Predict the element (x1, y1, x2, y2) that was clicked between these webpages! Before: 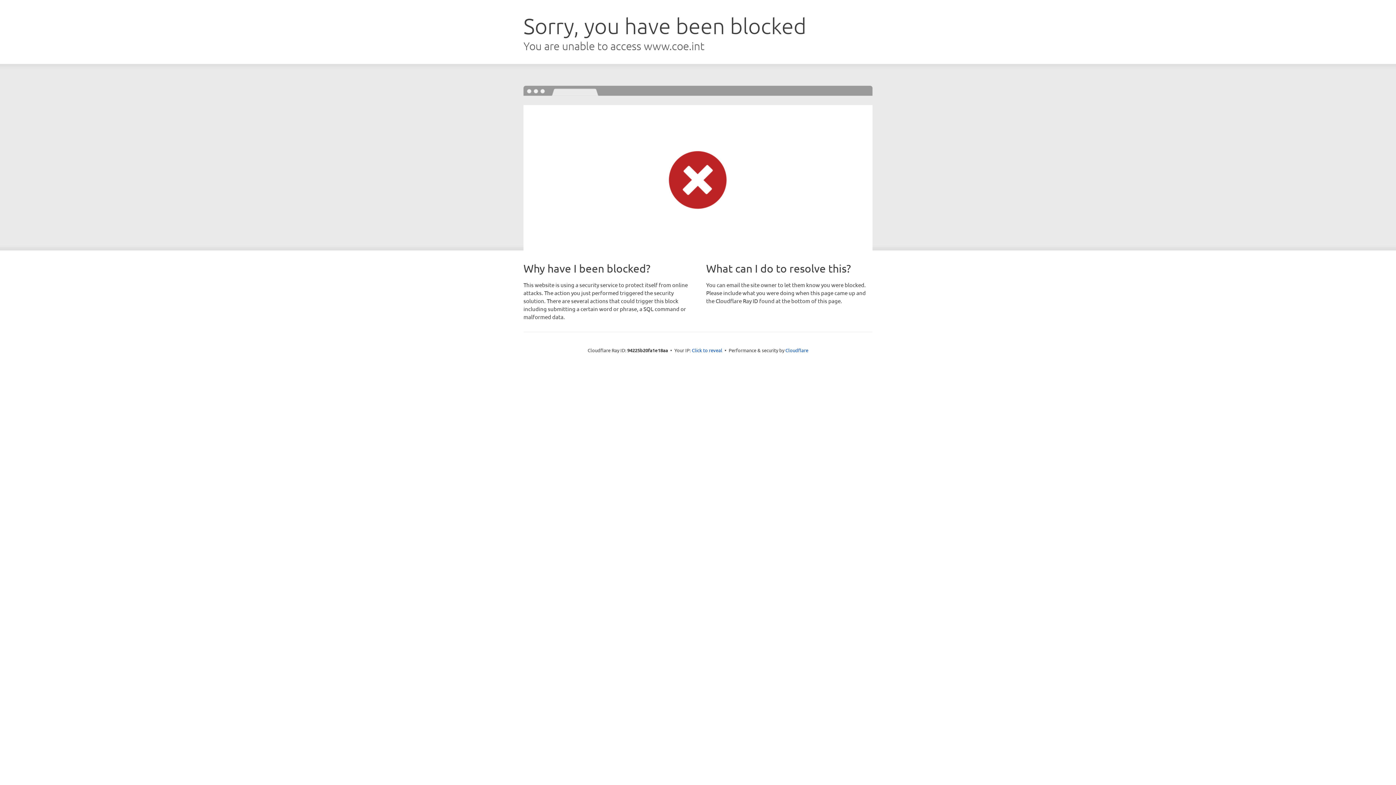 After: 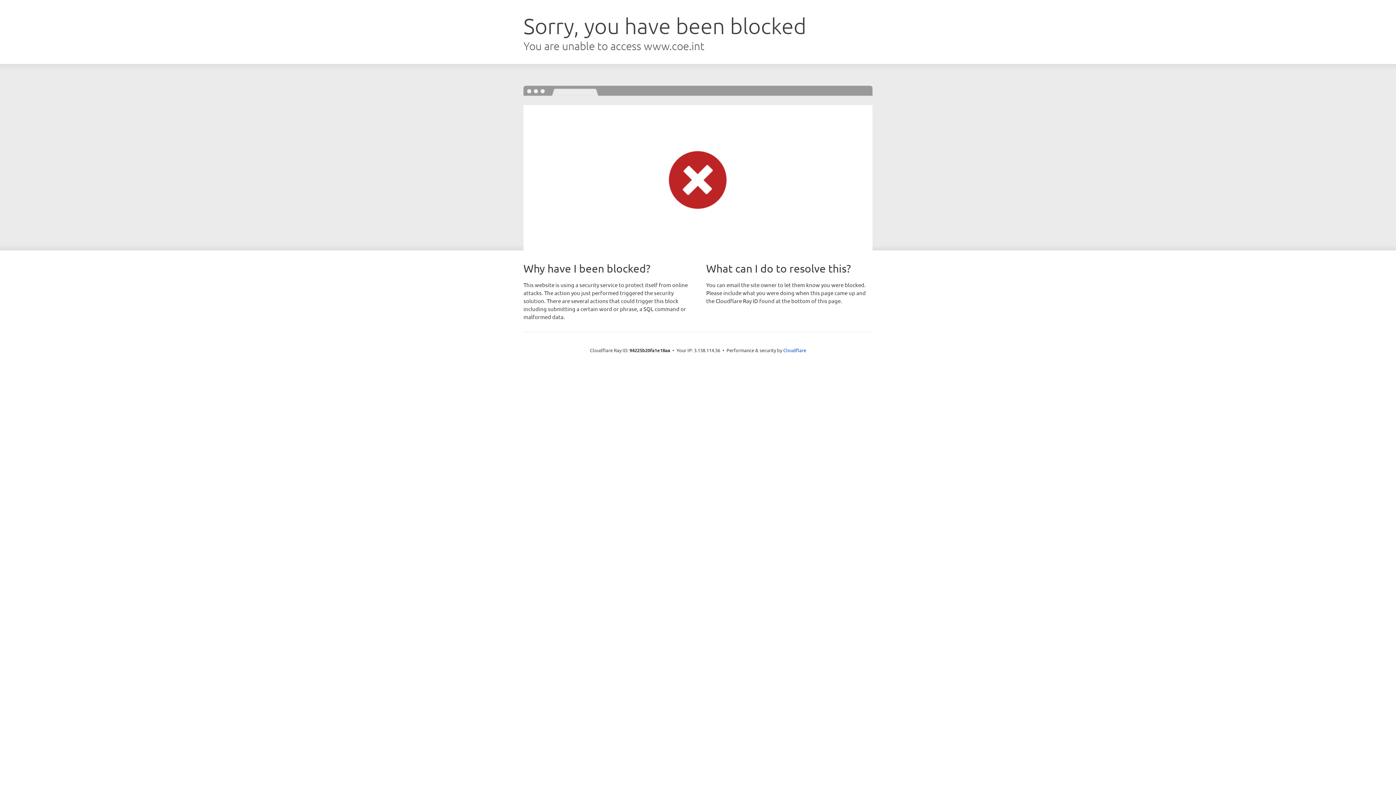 Action: label: Click to reveal bbox: (692, 346, 722, 353)